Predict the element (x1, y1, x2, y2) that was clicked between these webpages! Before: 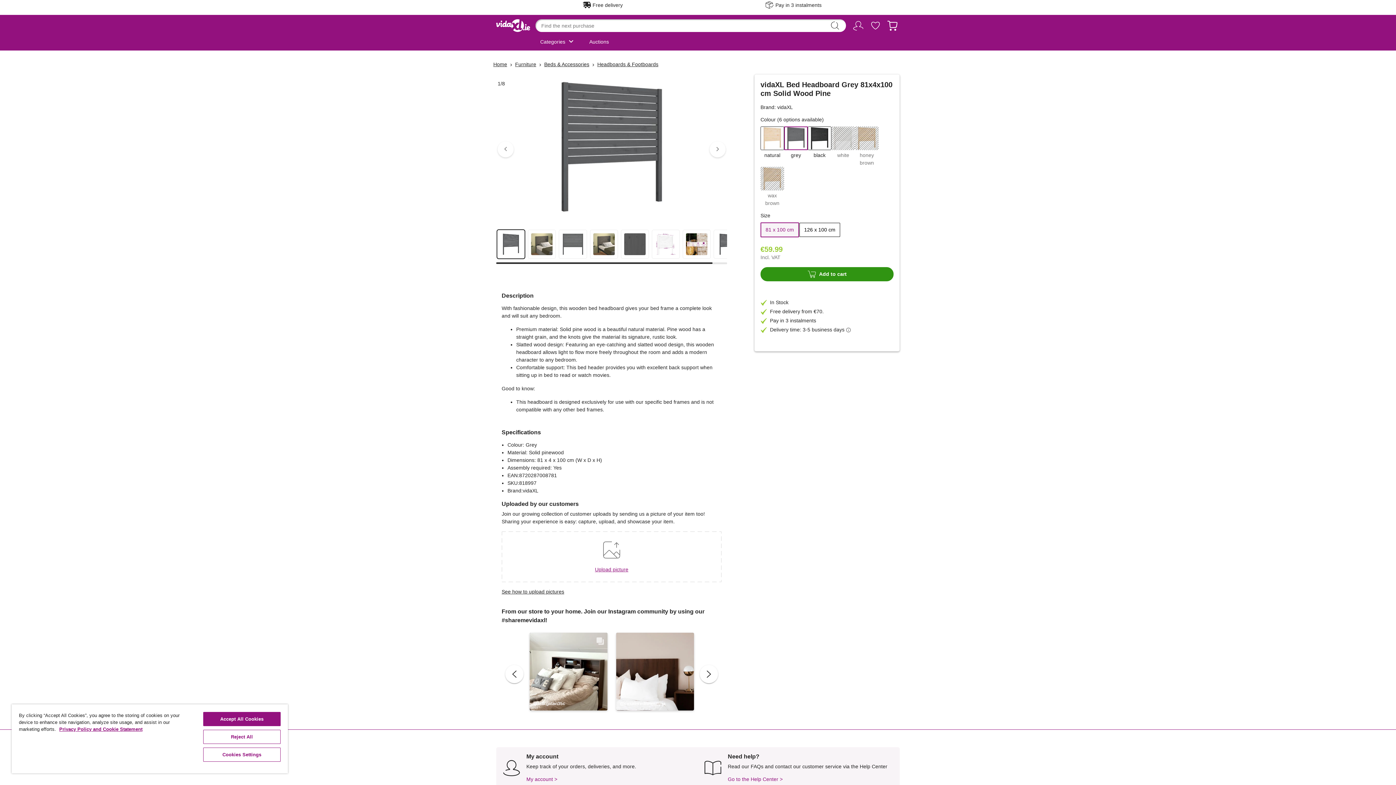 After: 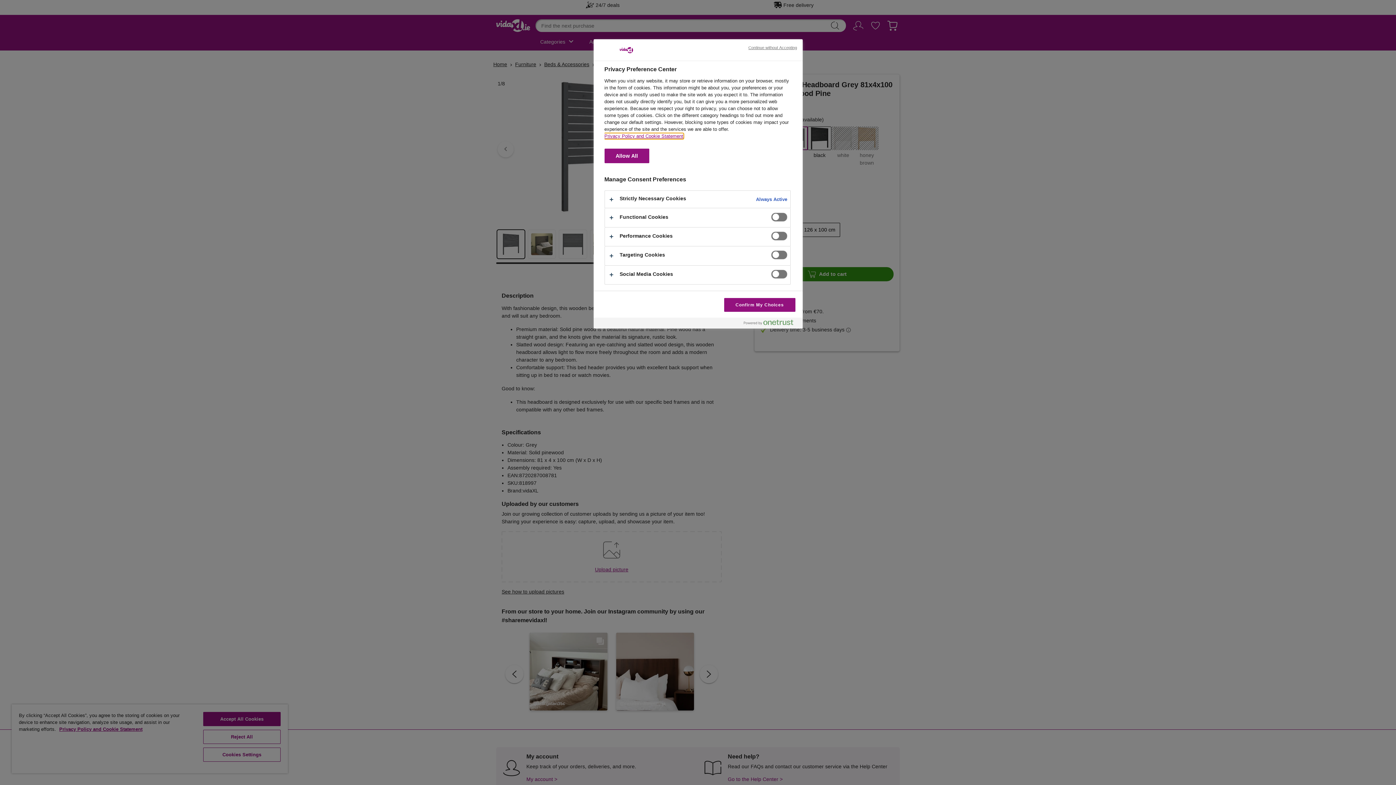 Action: bbox: (203, 748, 280, 762) label: Cookies Settings